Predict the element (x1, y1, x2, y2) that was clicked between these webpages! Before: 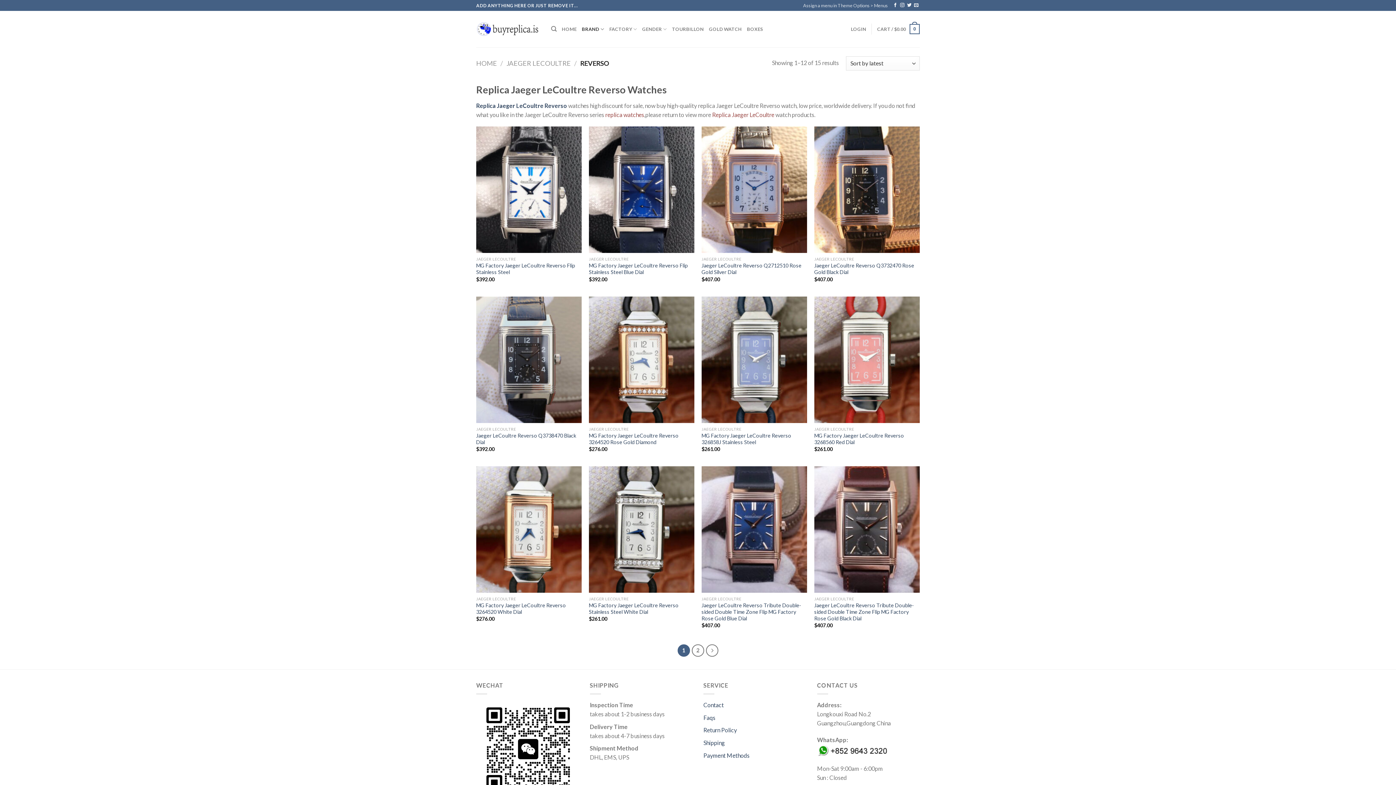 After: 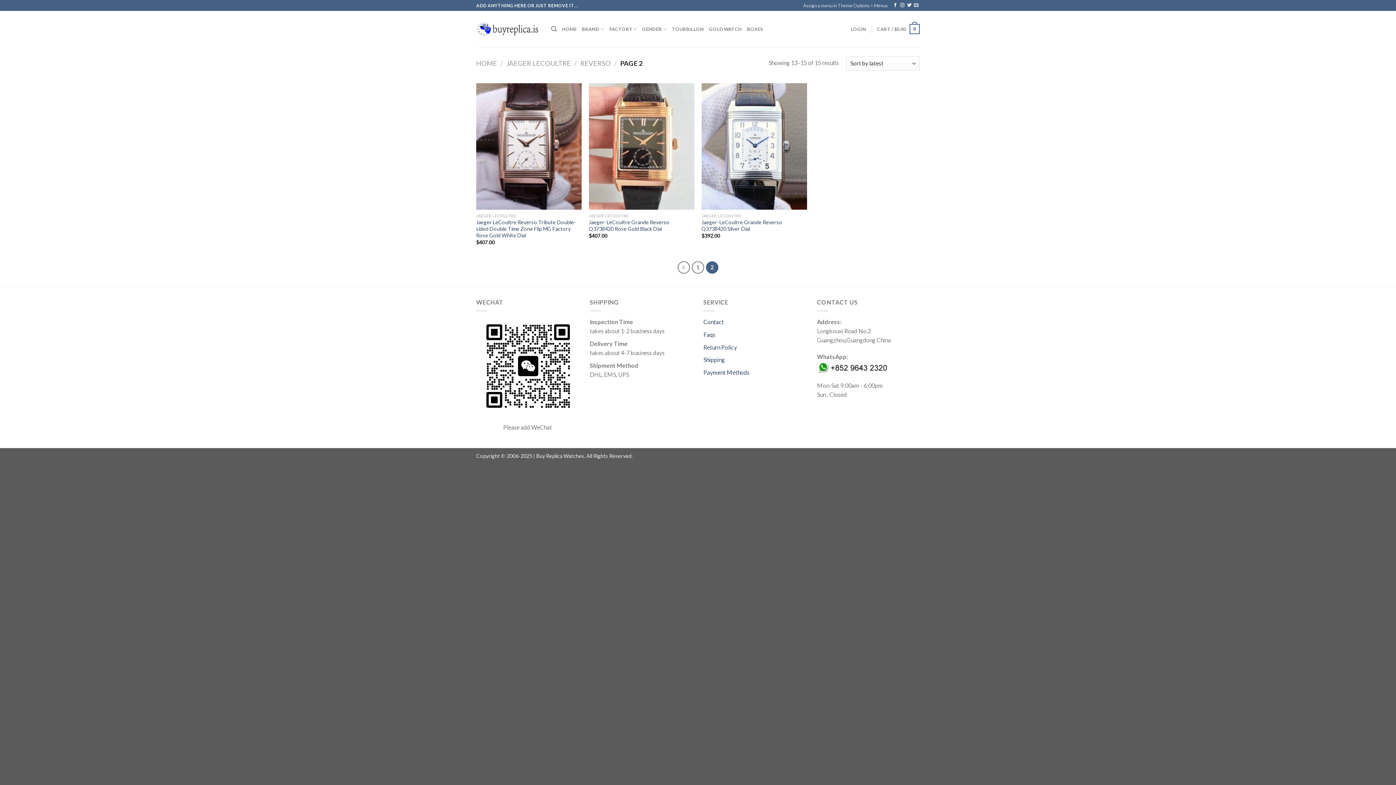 Action: bbox: (706, 644, 718, 656)